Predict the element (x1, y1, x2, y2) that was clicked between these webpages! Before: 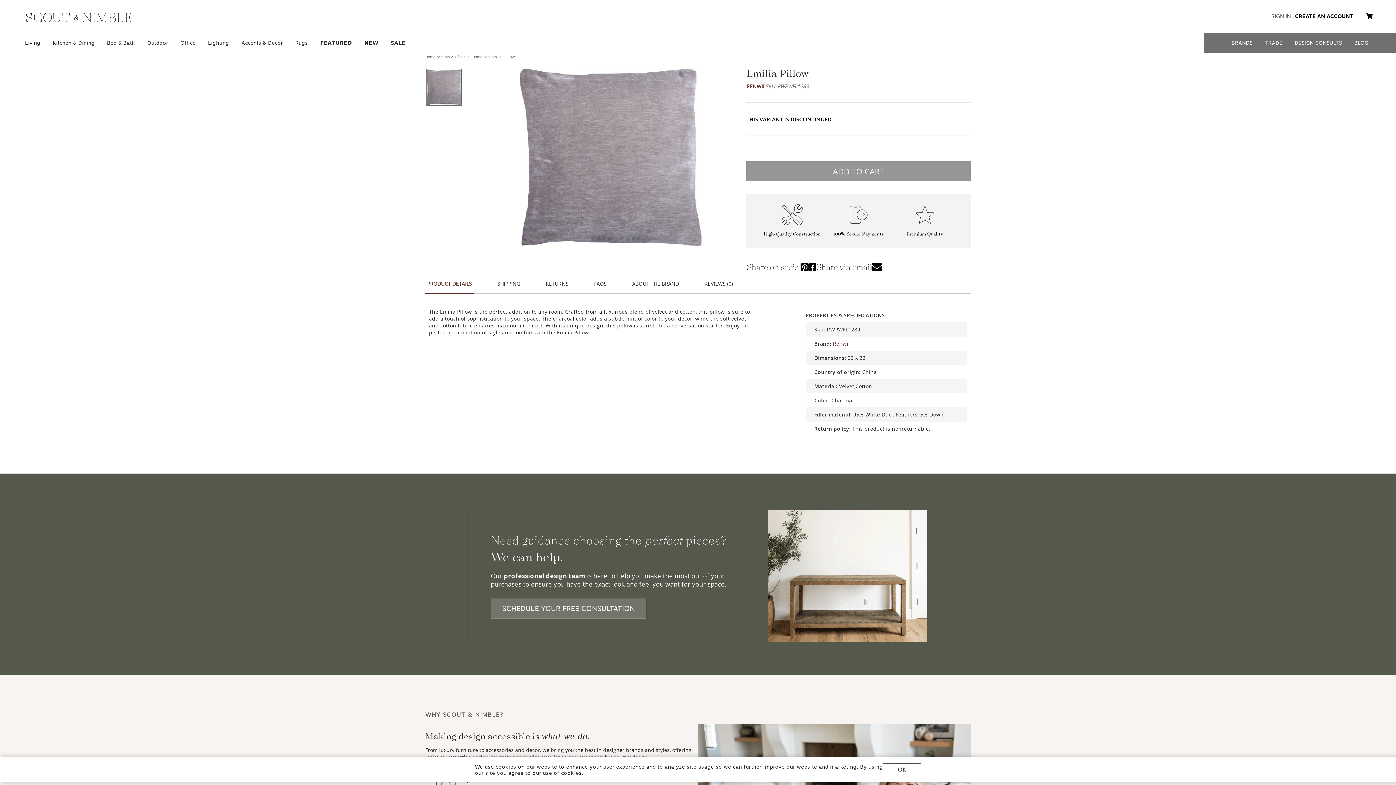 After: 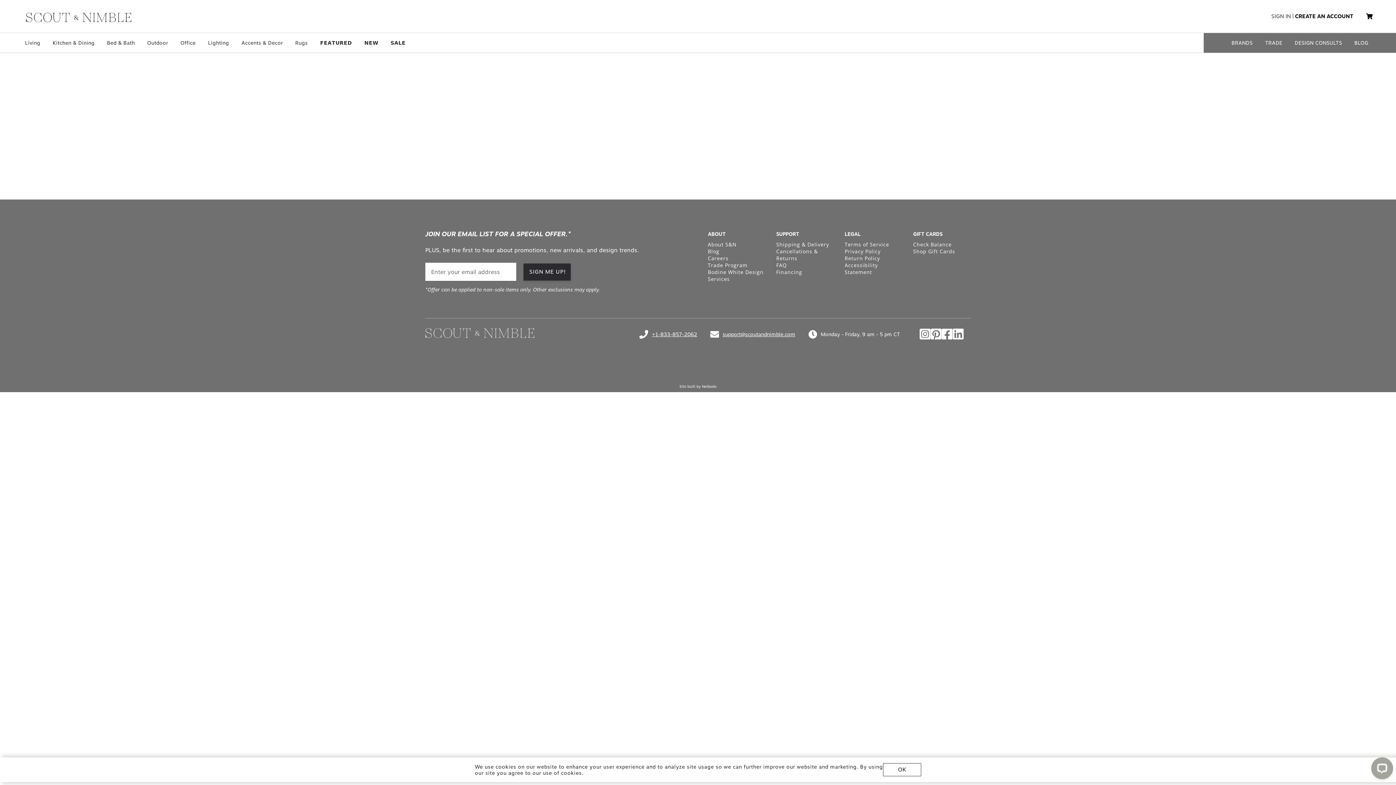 Action: label: 𝗡𝗘𝗪 bbox: (358, 33, 384, 52)